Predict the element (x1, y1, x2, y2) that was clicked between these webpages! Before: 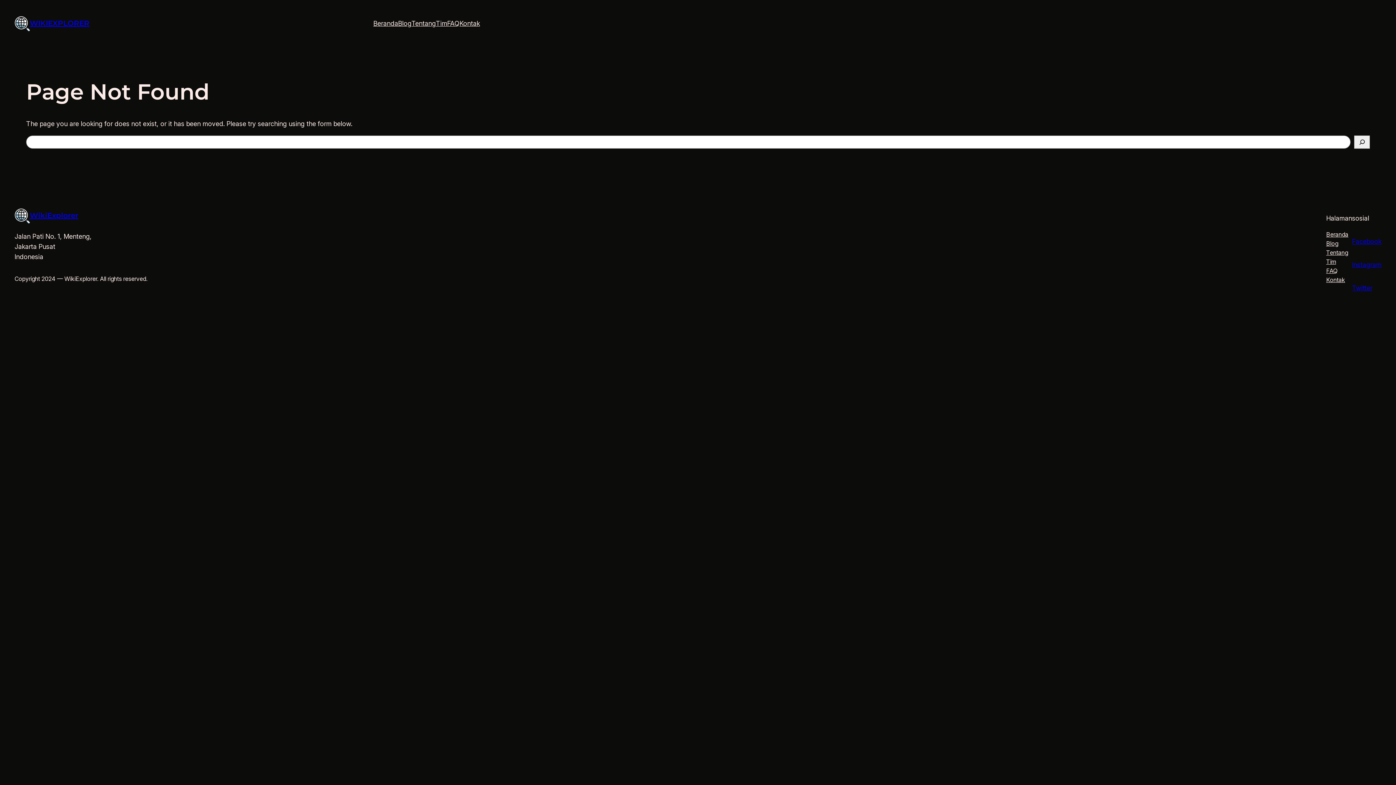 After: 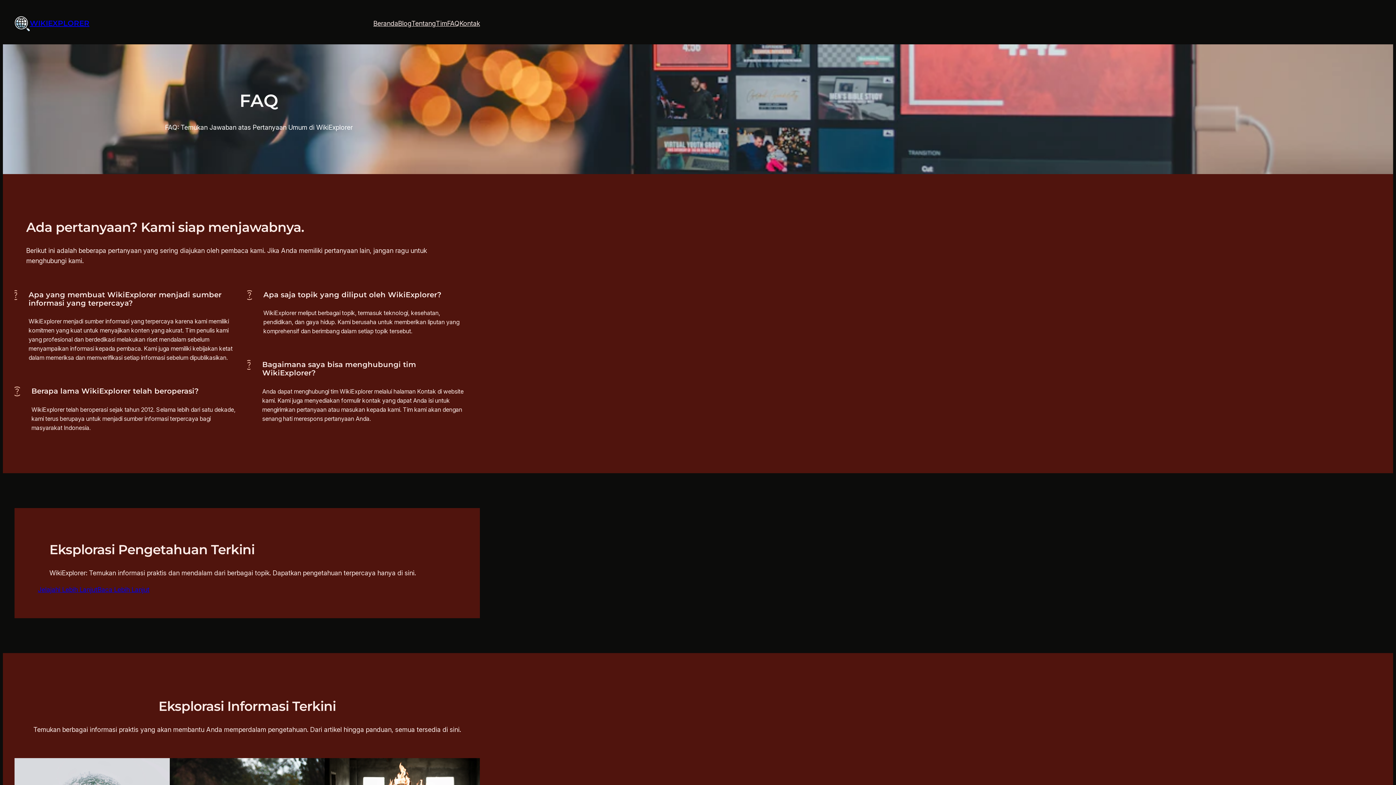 Action: bbox: (447, 18, 459, 28) label: FAQ